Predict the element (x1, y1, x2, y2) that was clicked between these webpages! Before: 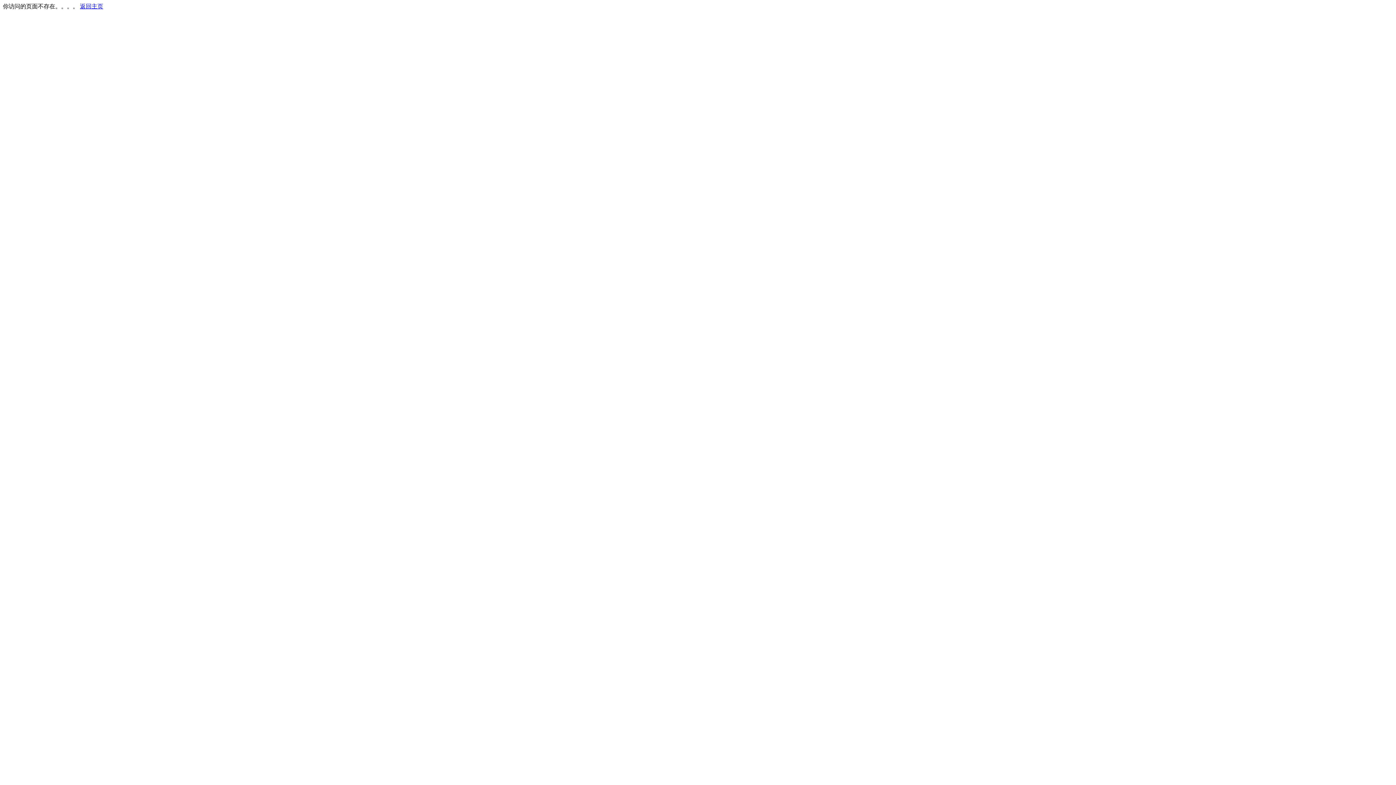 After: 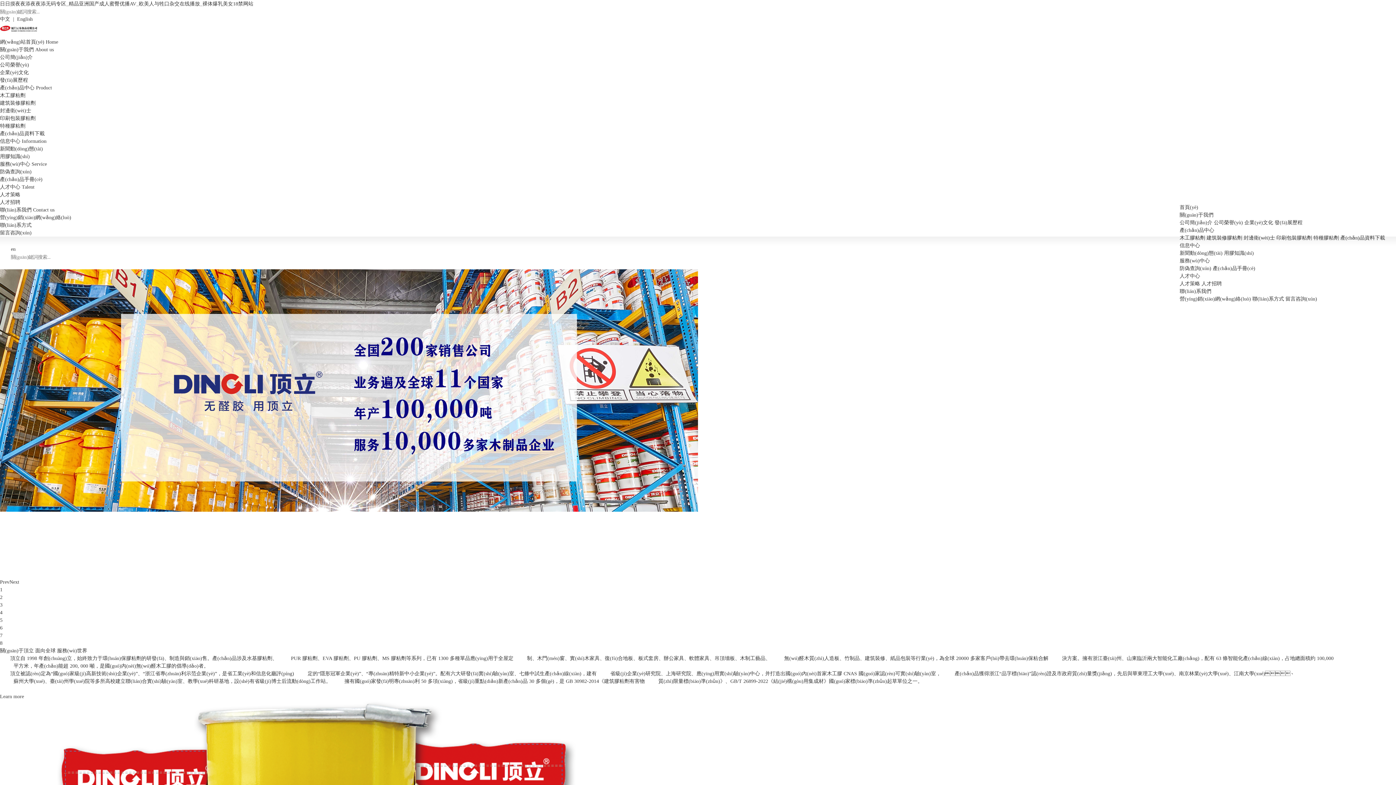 Action: bbox: (80, 3, 103, 9) label: 返回主页